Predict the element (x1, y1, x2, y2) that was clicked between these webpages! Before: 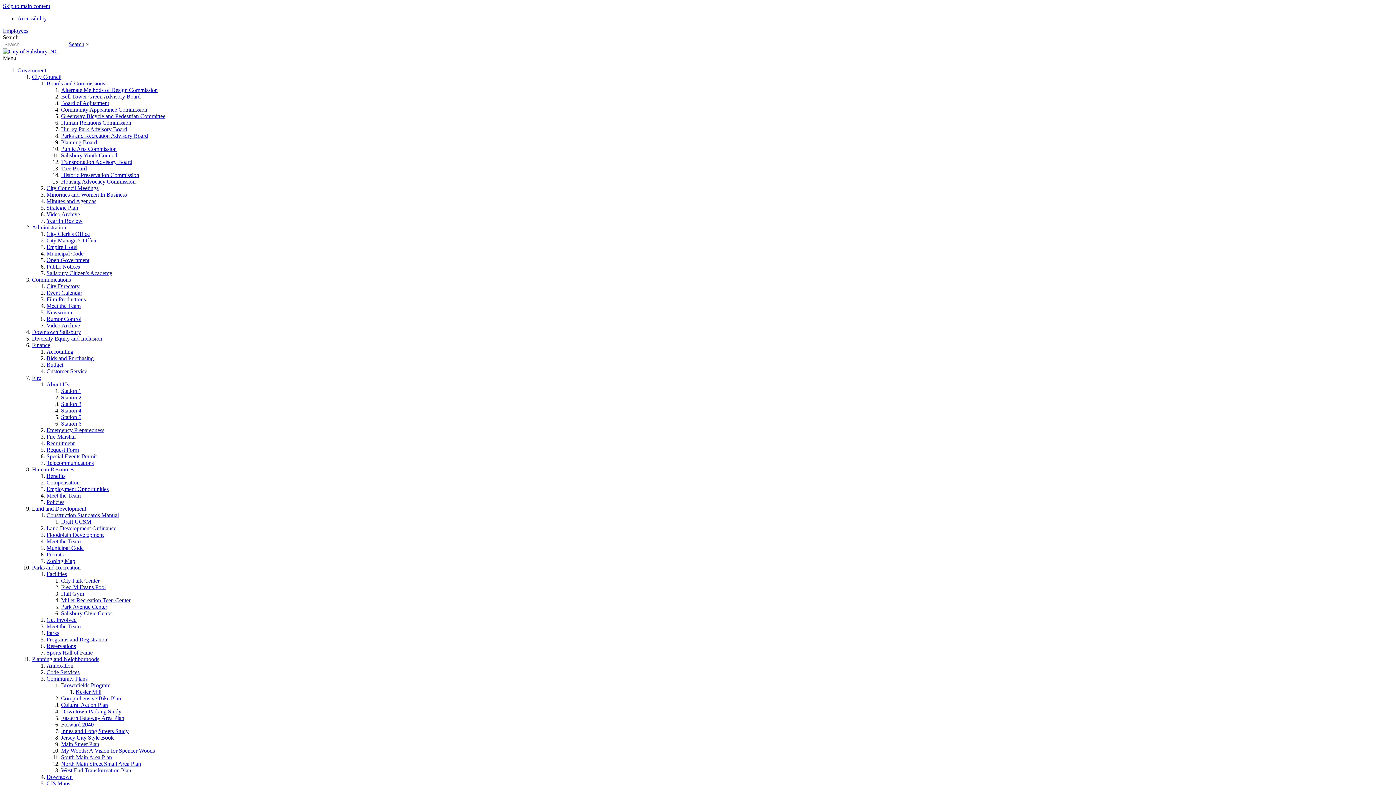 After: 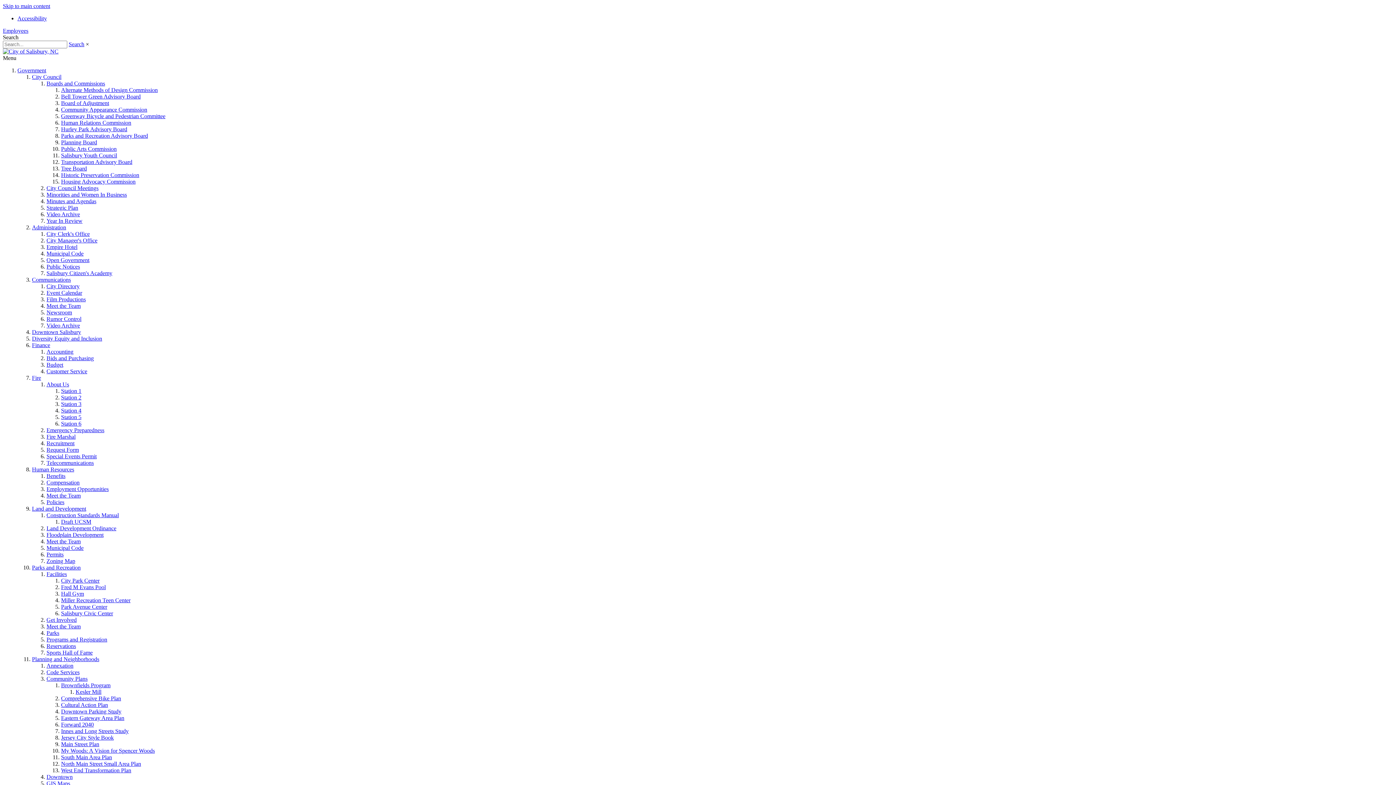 Action: bbox: (46, 355, 93, 361) label: Bids and Purchasing